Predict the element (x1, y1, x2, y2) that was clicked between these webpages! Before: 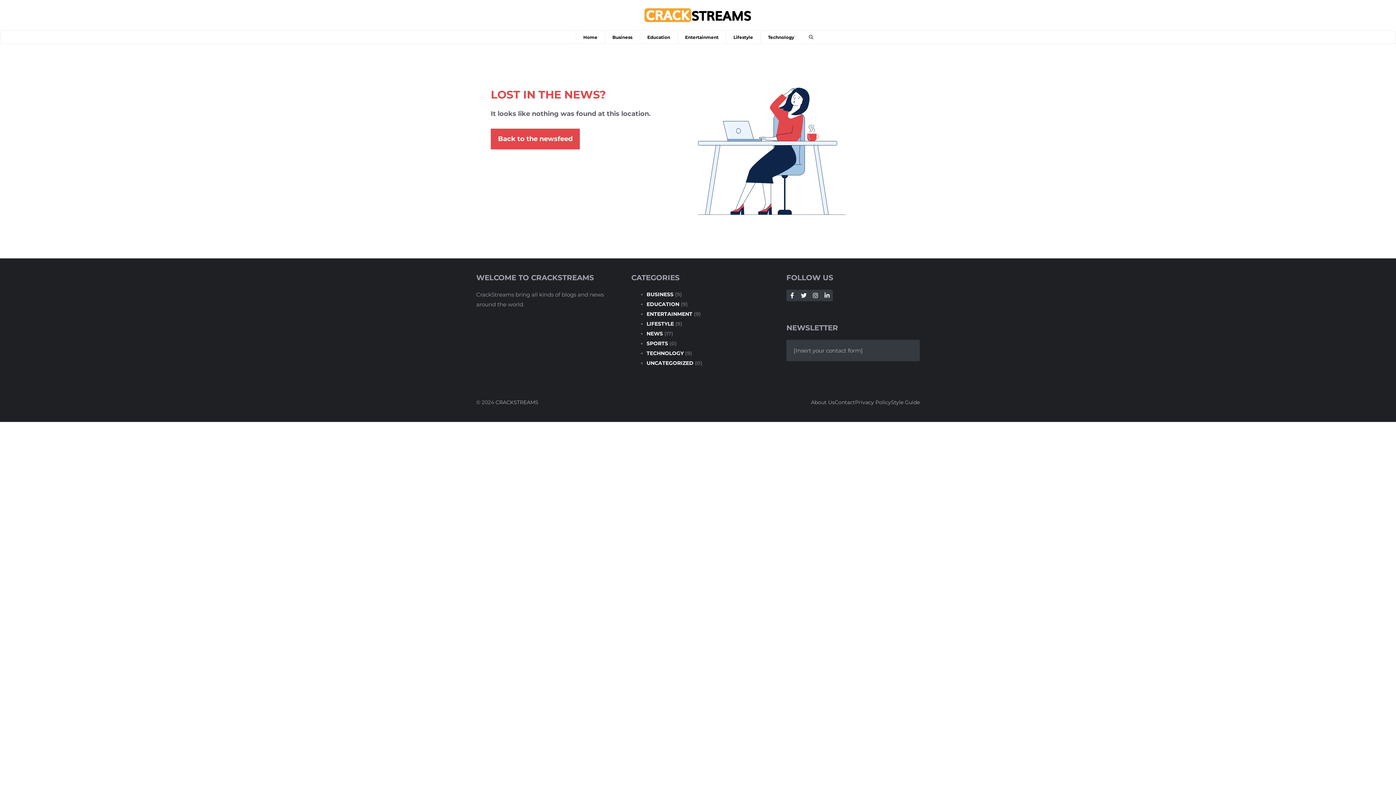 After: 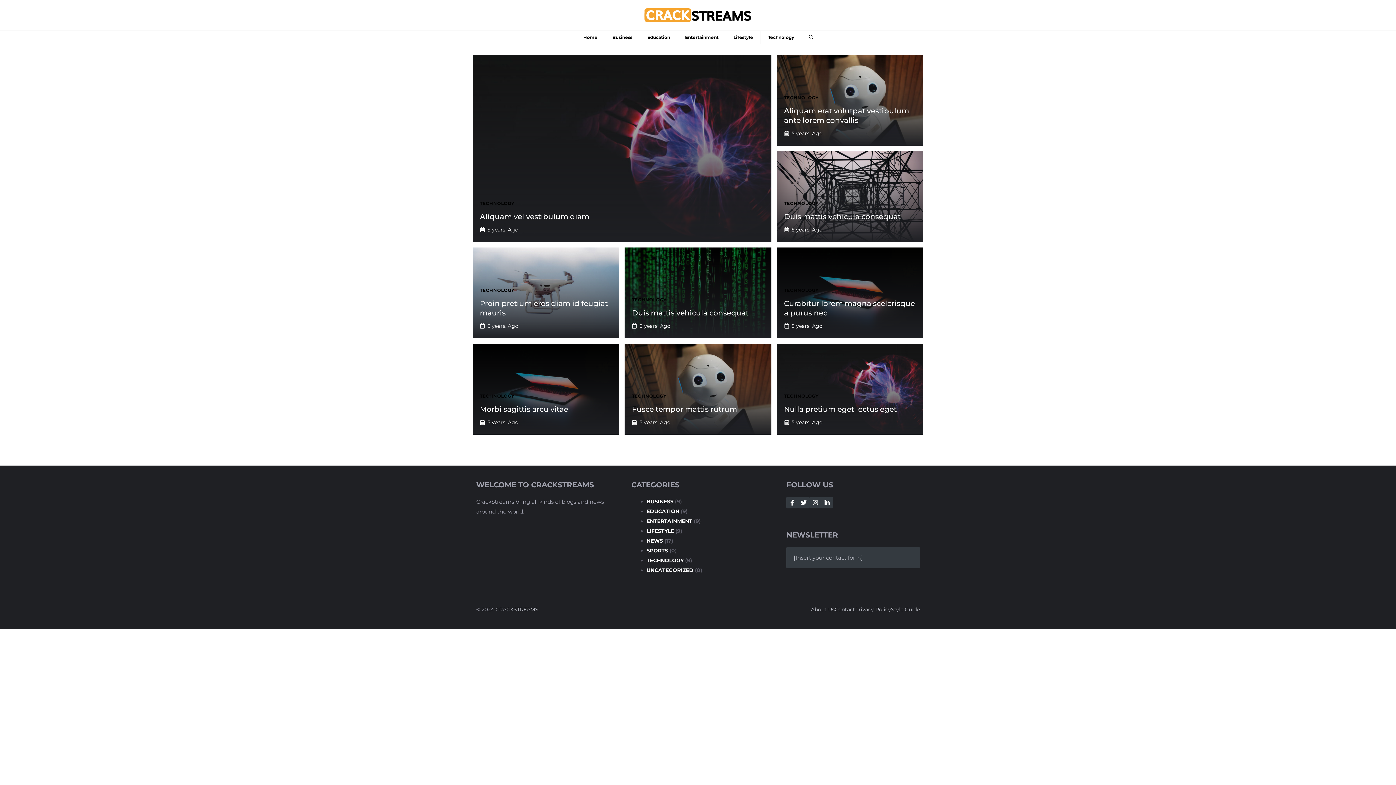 Action: label: TECHNOLOGY bbox: (646, 350, 683, 356)